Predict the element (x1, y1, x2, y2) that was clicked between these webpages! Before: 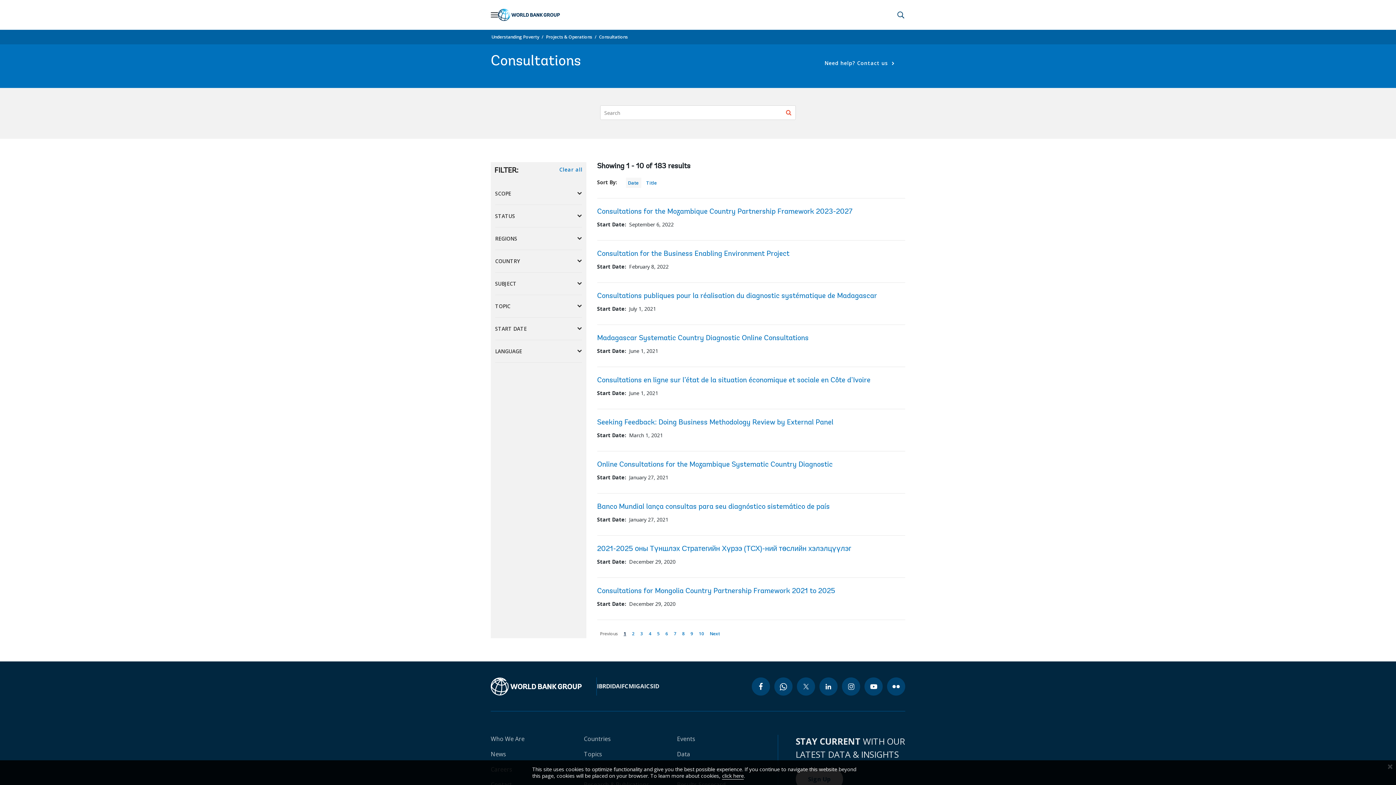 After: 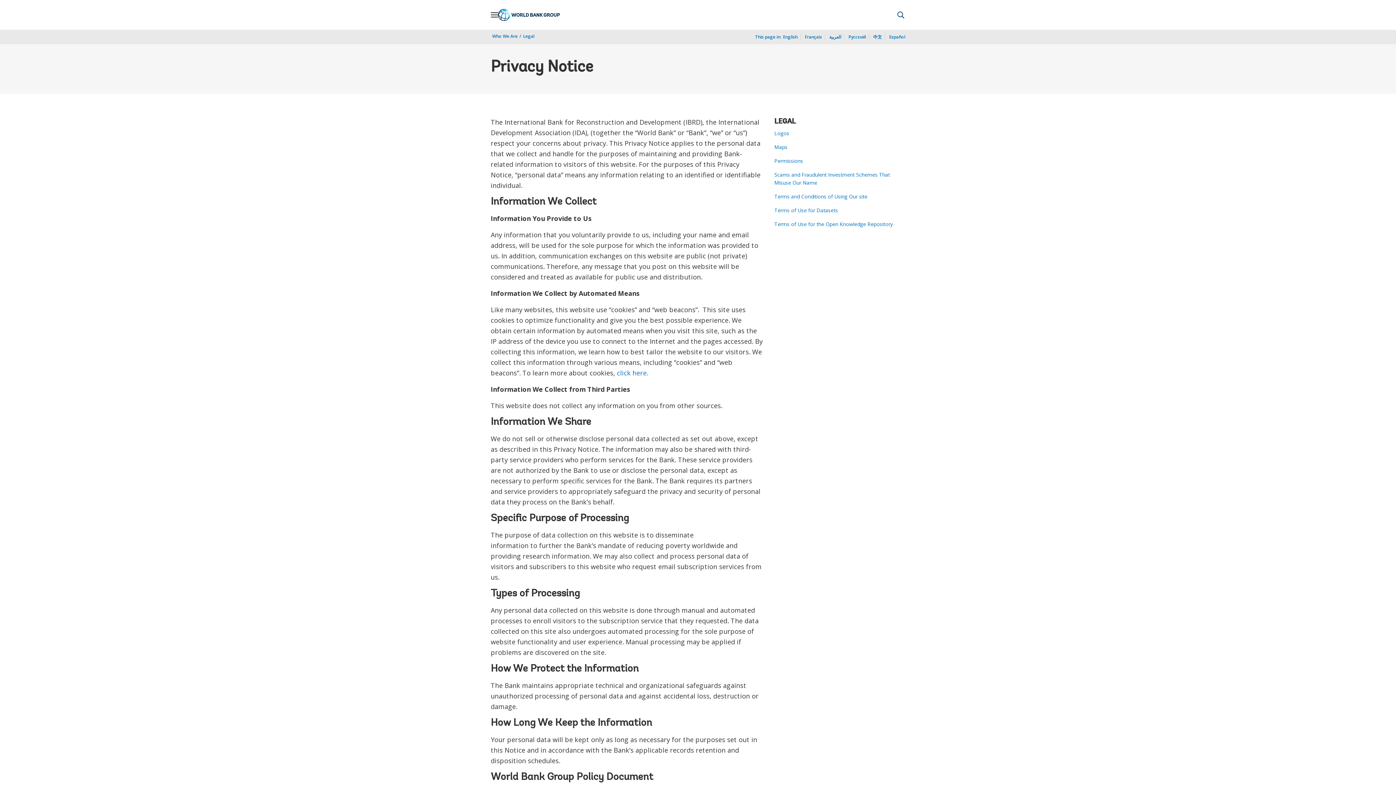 Action: label: click here bbox: (722, 772, 744, 780)